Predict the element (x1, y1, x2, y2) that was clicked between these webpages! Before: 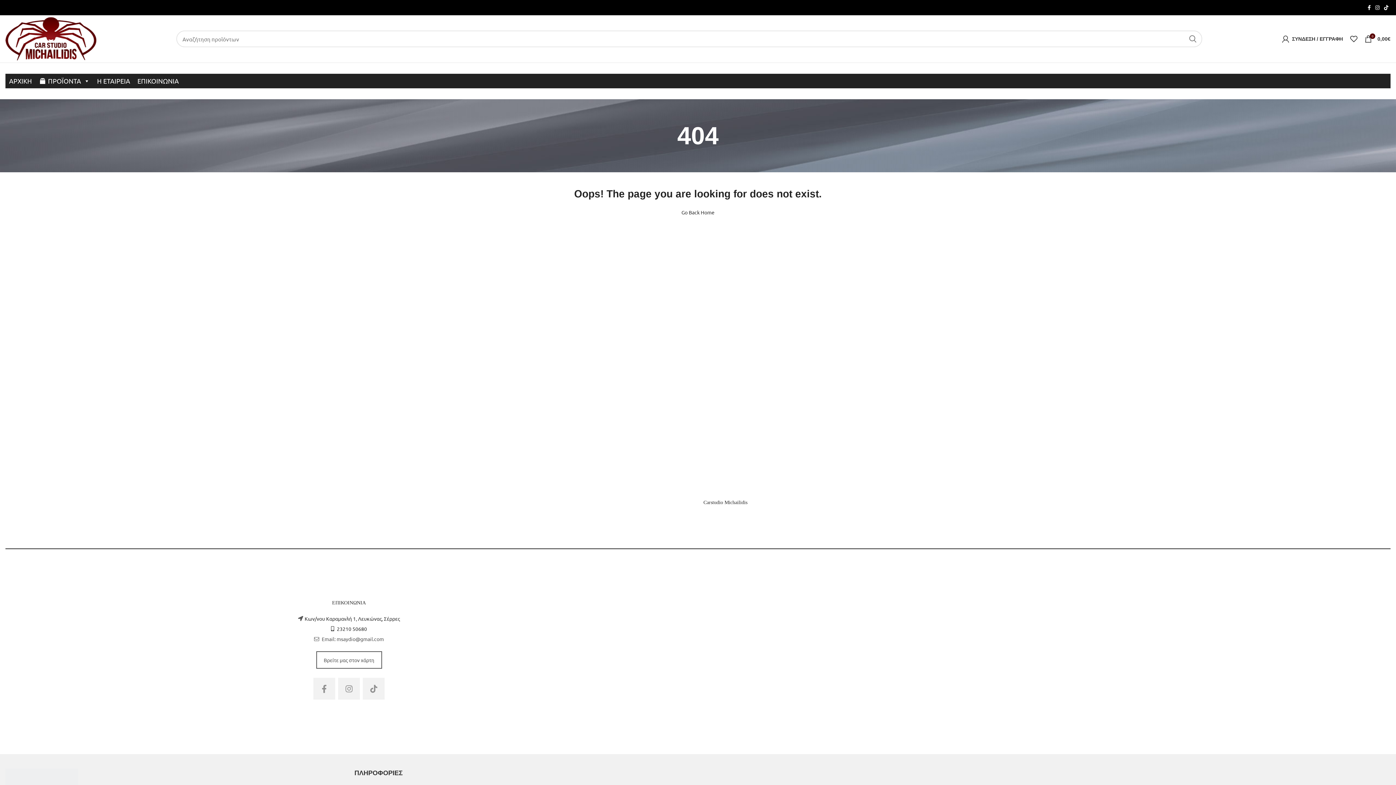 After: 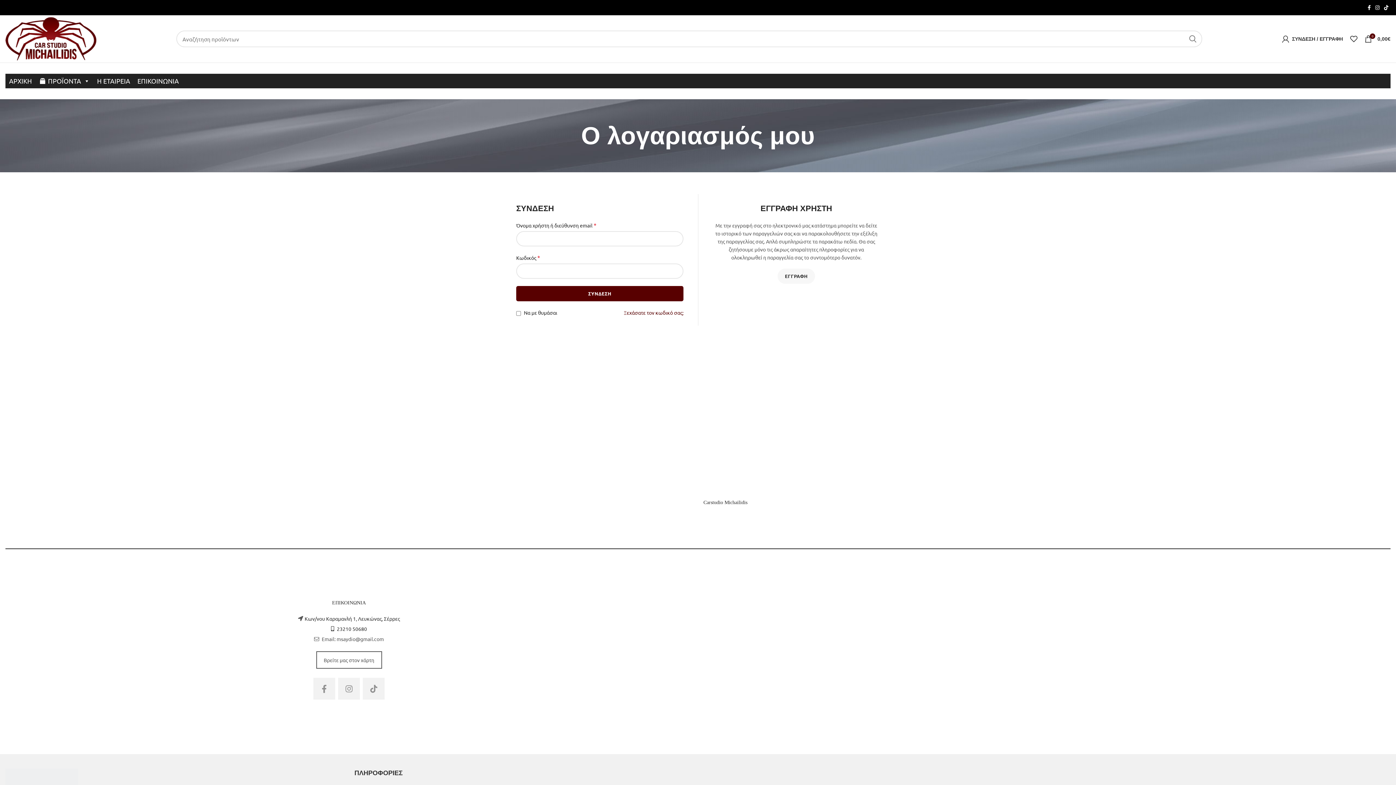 Action: label: ΣΥΝΔΕΣΗ / ΕΓΓΡΑΦΗ bbox: (1278, 31, 1346, 46)